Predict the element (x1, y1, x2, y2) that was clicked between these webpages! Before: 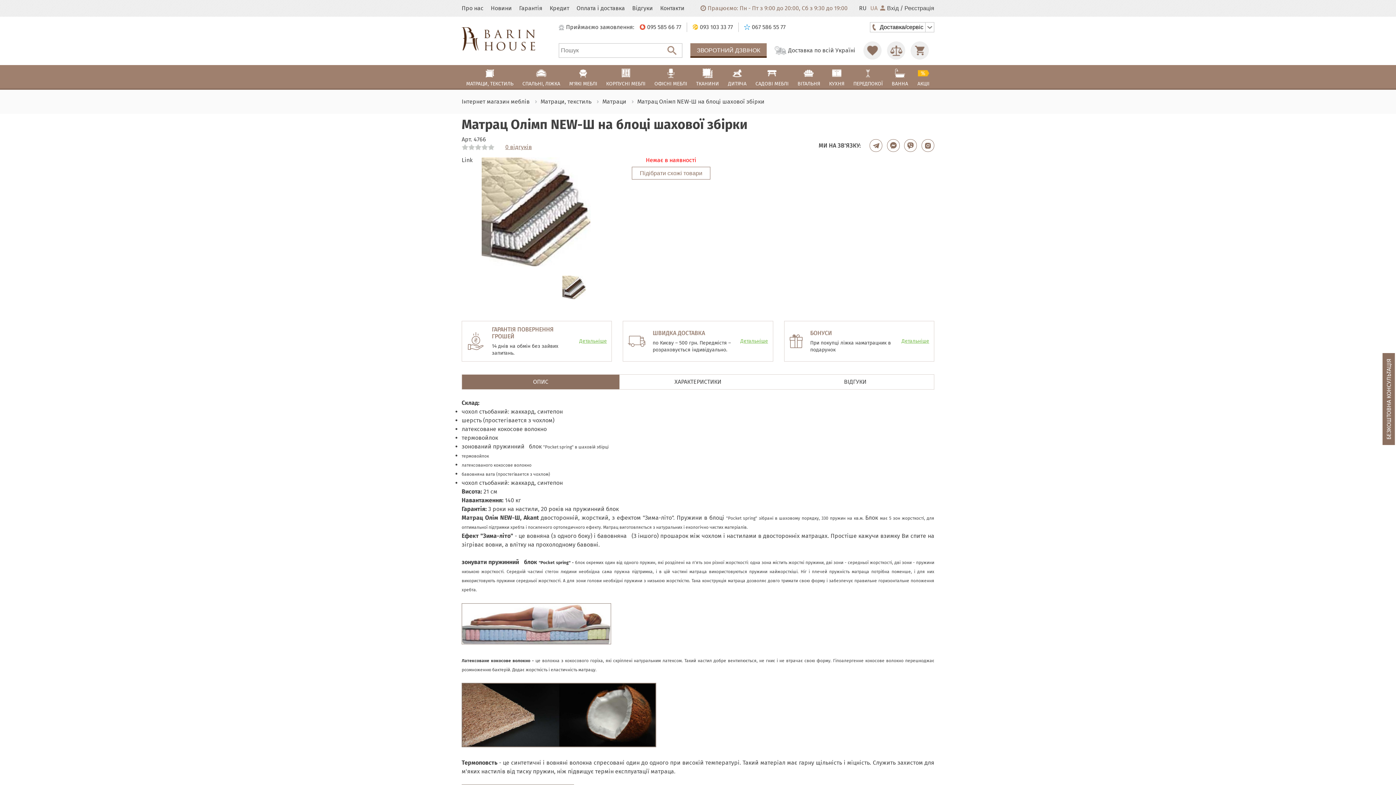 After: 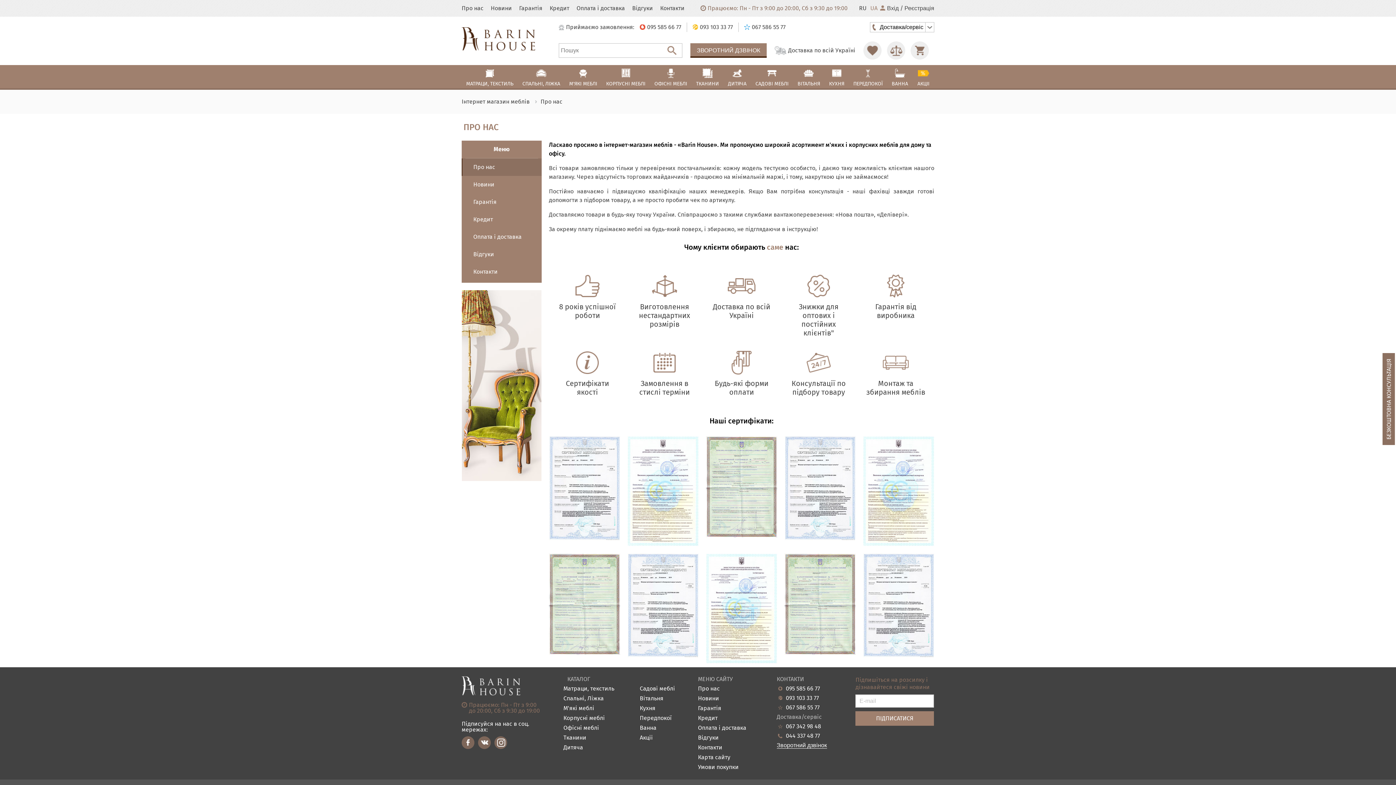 Action: label: Про нас bbox: (461, 5, 483, 11)